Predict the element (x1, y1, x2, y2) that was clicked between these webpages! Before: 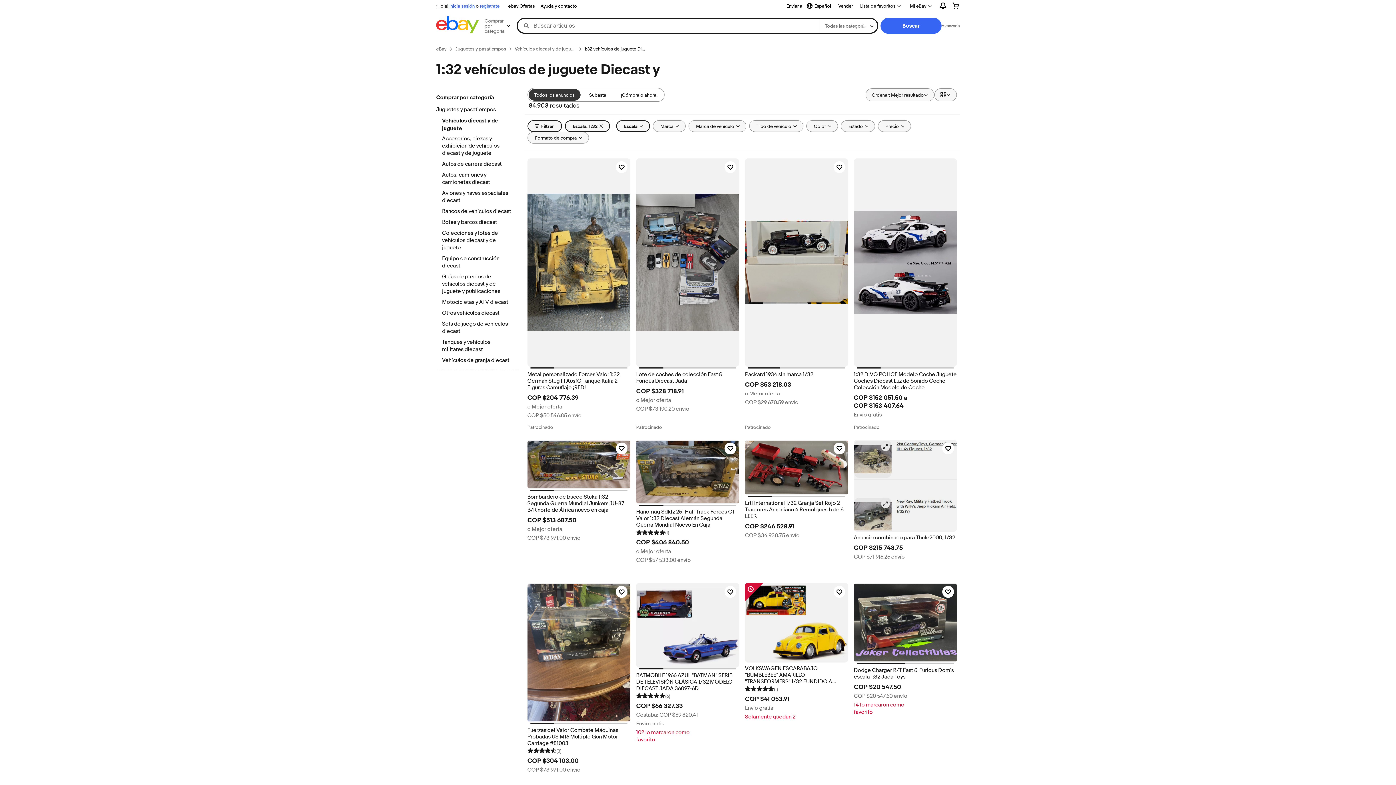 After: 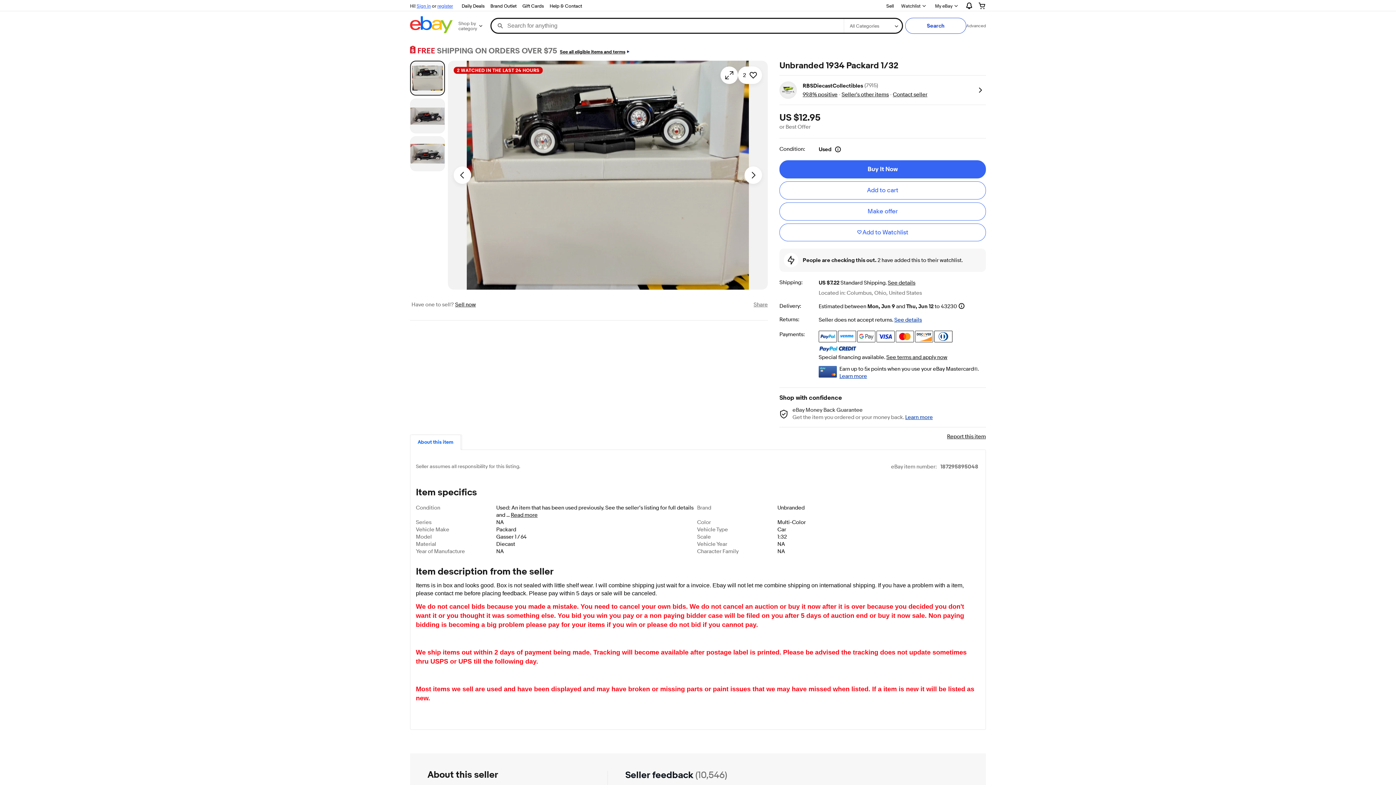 Action: bbox: (745, 158, 848, 366)